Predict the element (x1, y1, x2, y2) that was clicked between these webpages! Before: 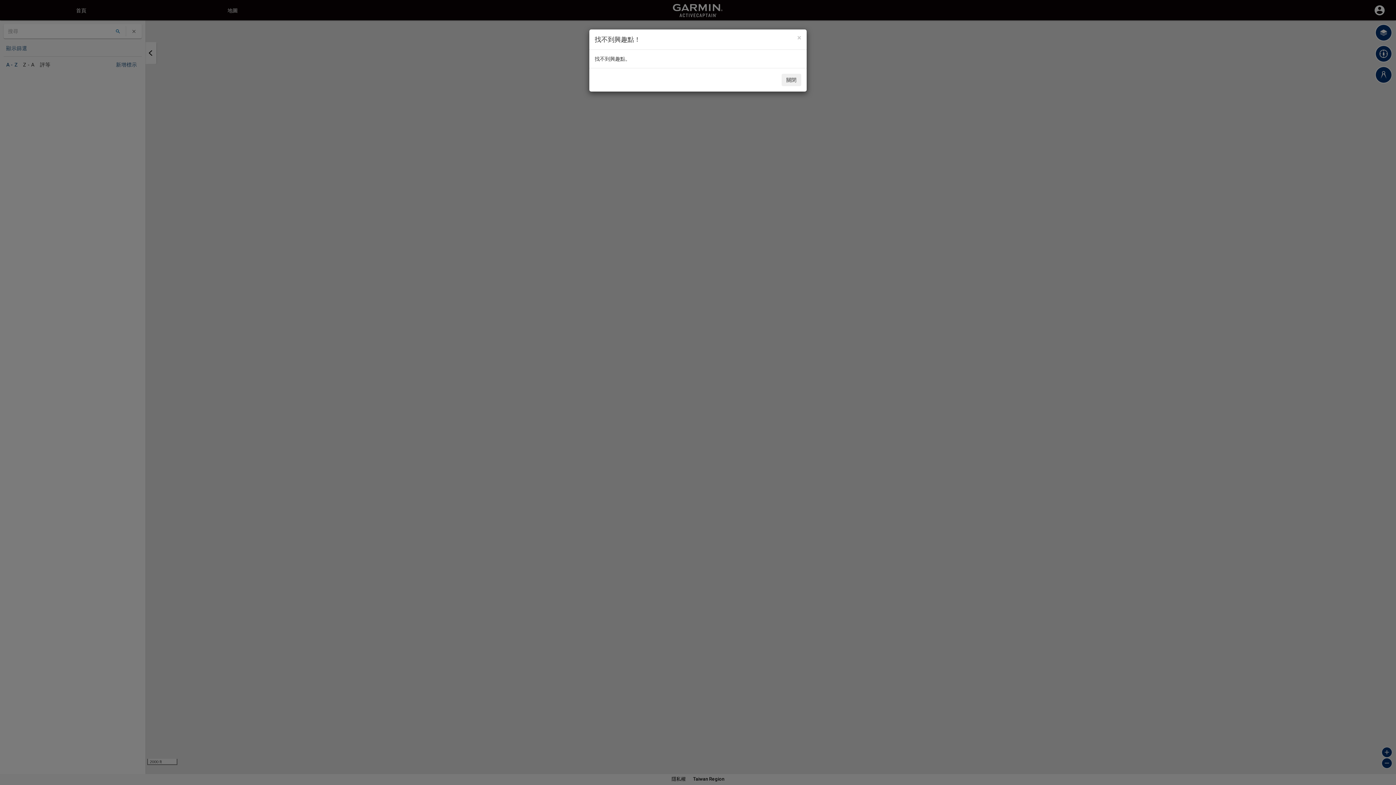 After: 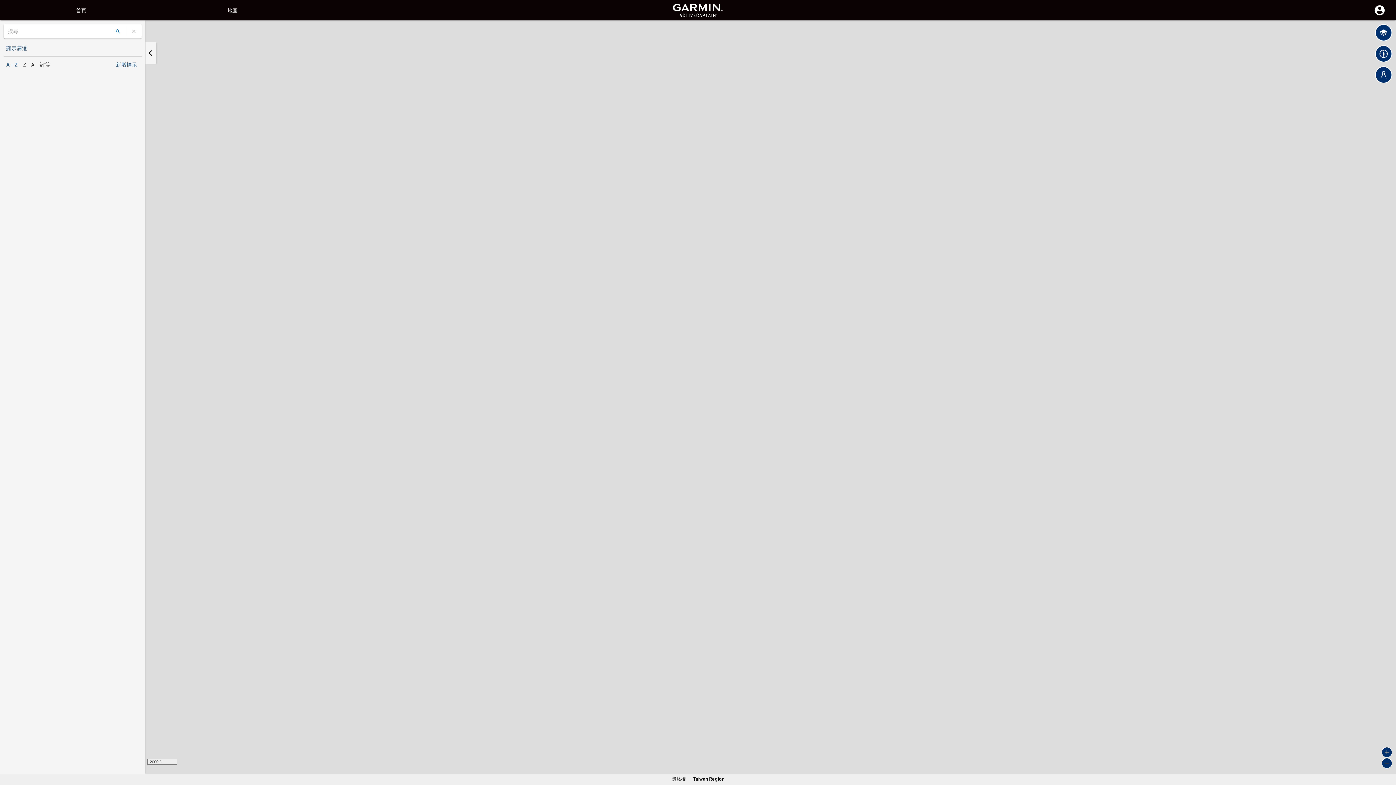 Action: bbox: (781, 73, 801, 86) label: 關閉